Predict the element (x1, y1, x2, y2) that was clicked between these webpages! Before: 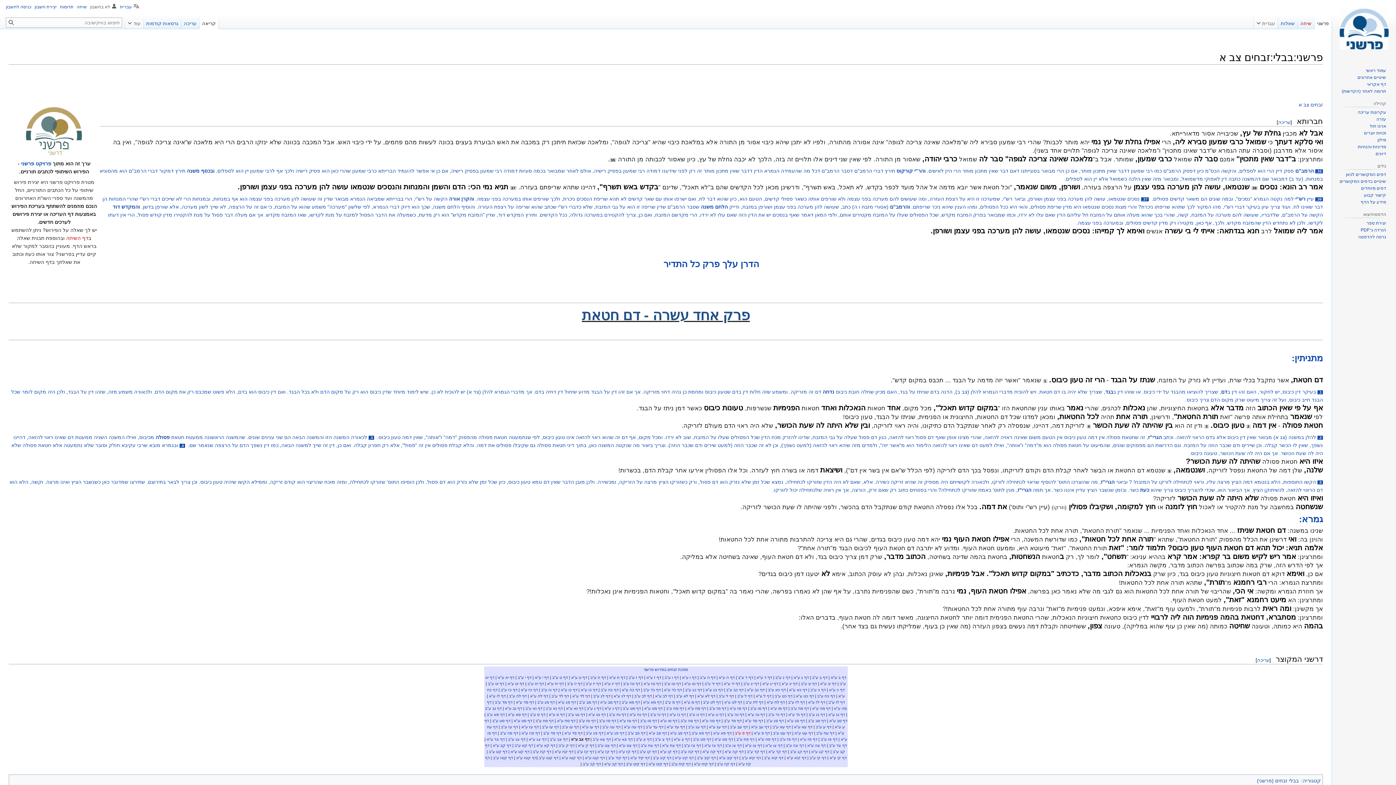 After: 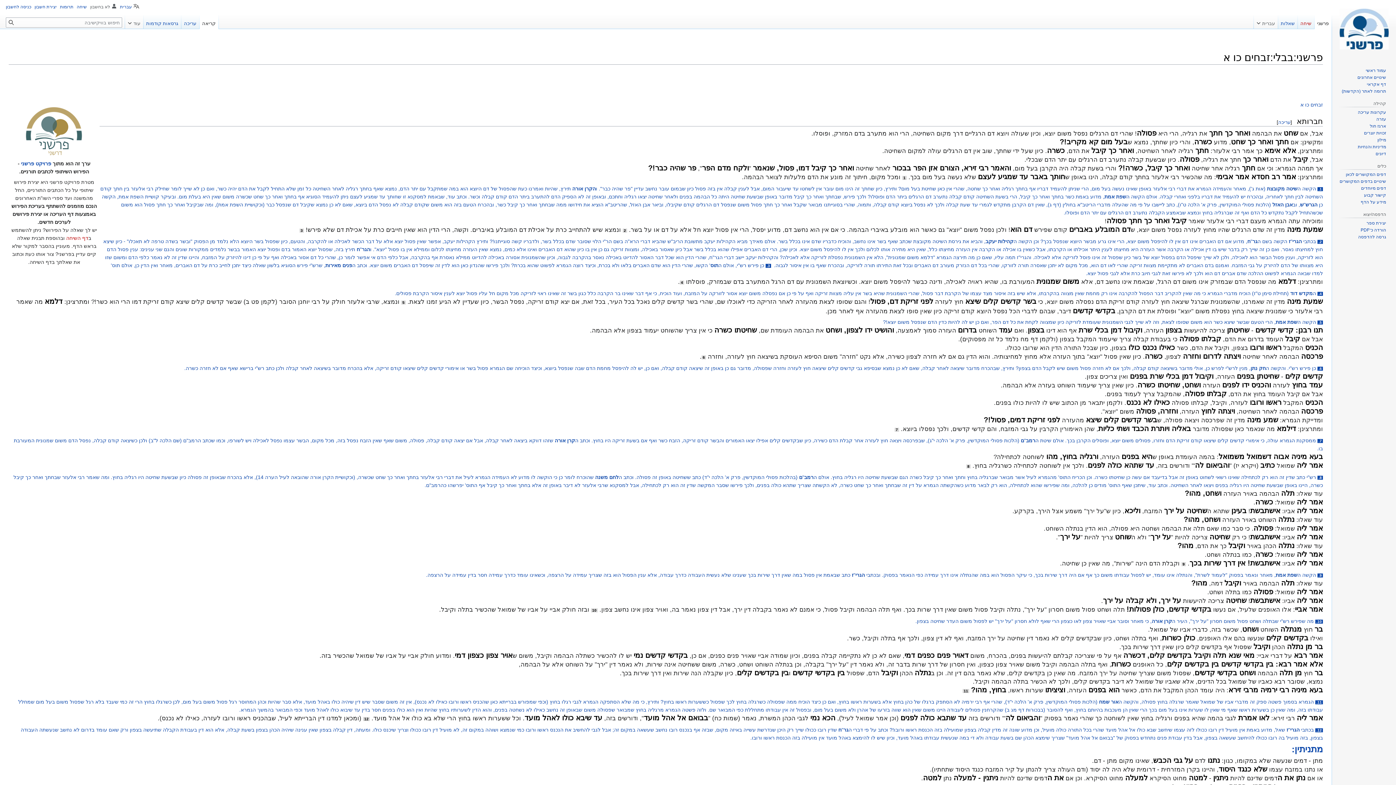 Action: label: דף כו ע"א bbox: (560, 688, 577, 692)